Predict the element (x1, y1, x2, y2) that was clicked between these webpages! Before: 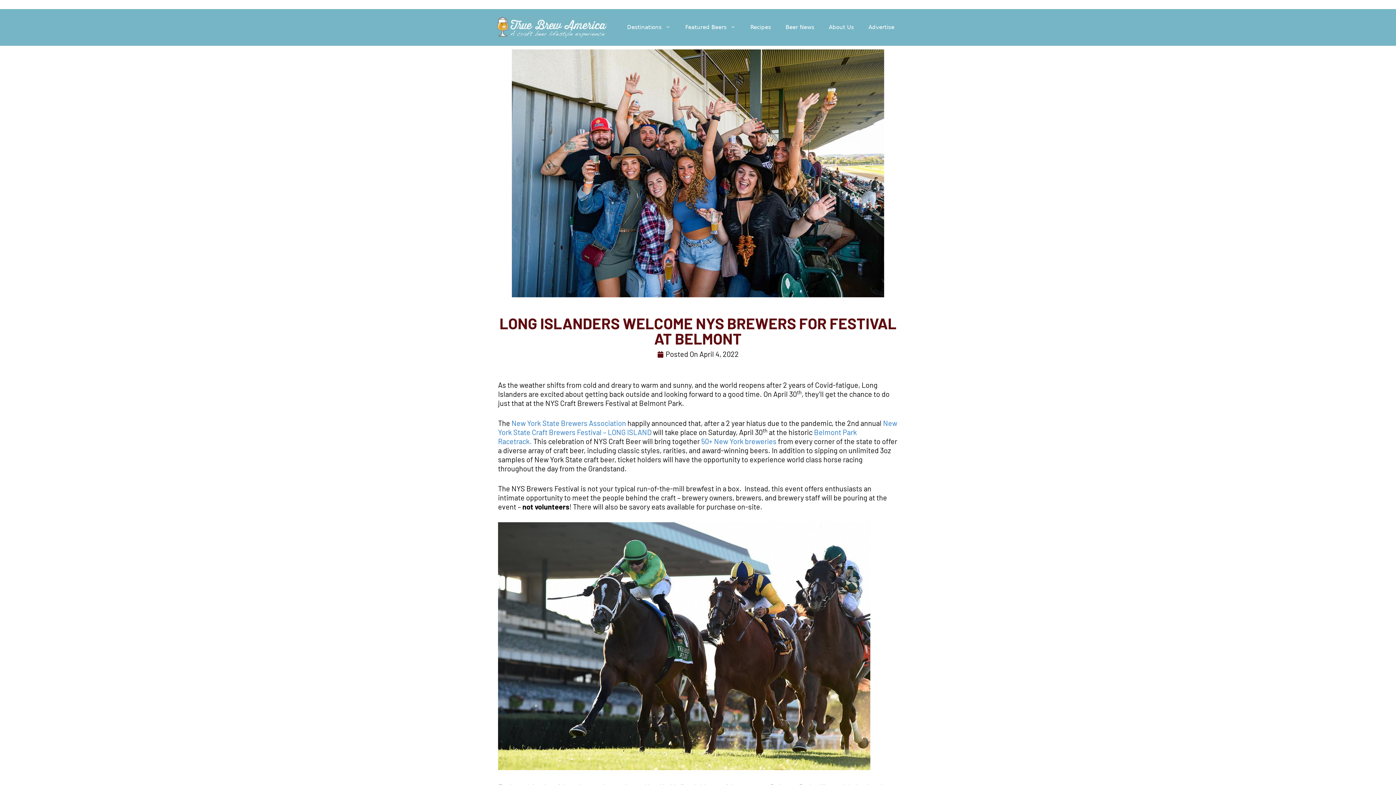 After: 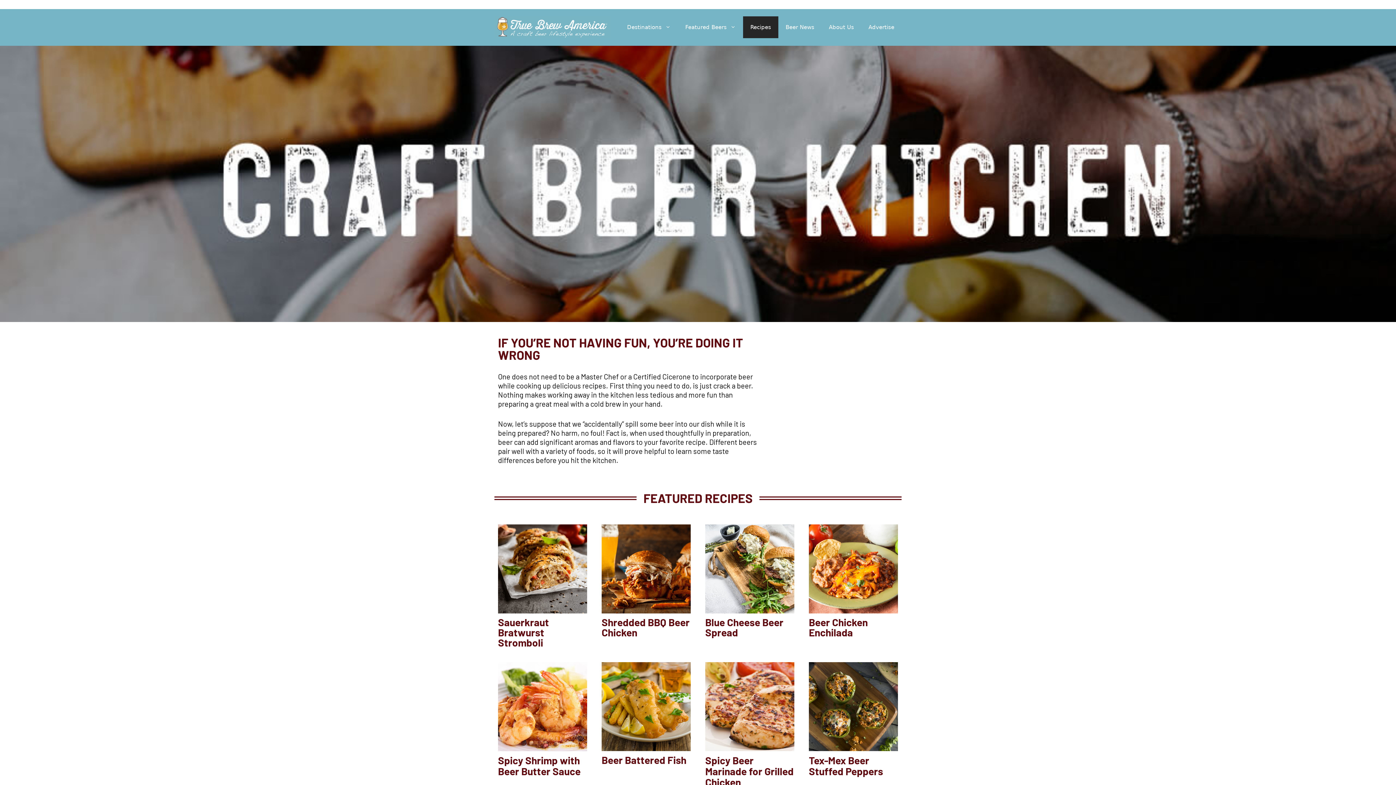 Action: label: Recipes bbox: (743, 16, 778, 38)